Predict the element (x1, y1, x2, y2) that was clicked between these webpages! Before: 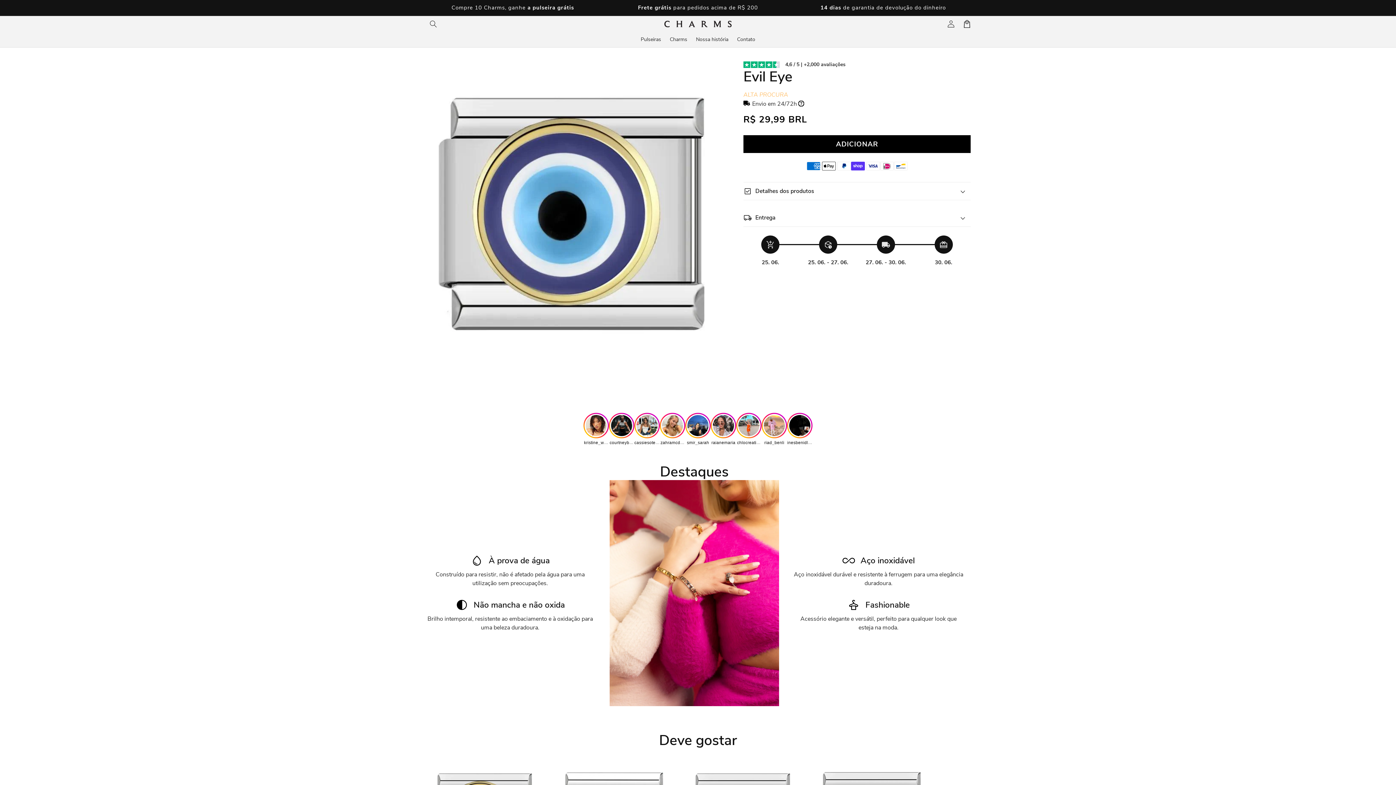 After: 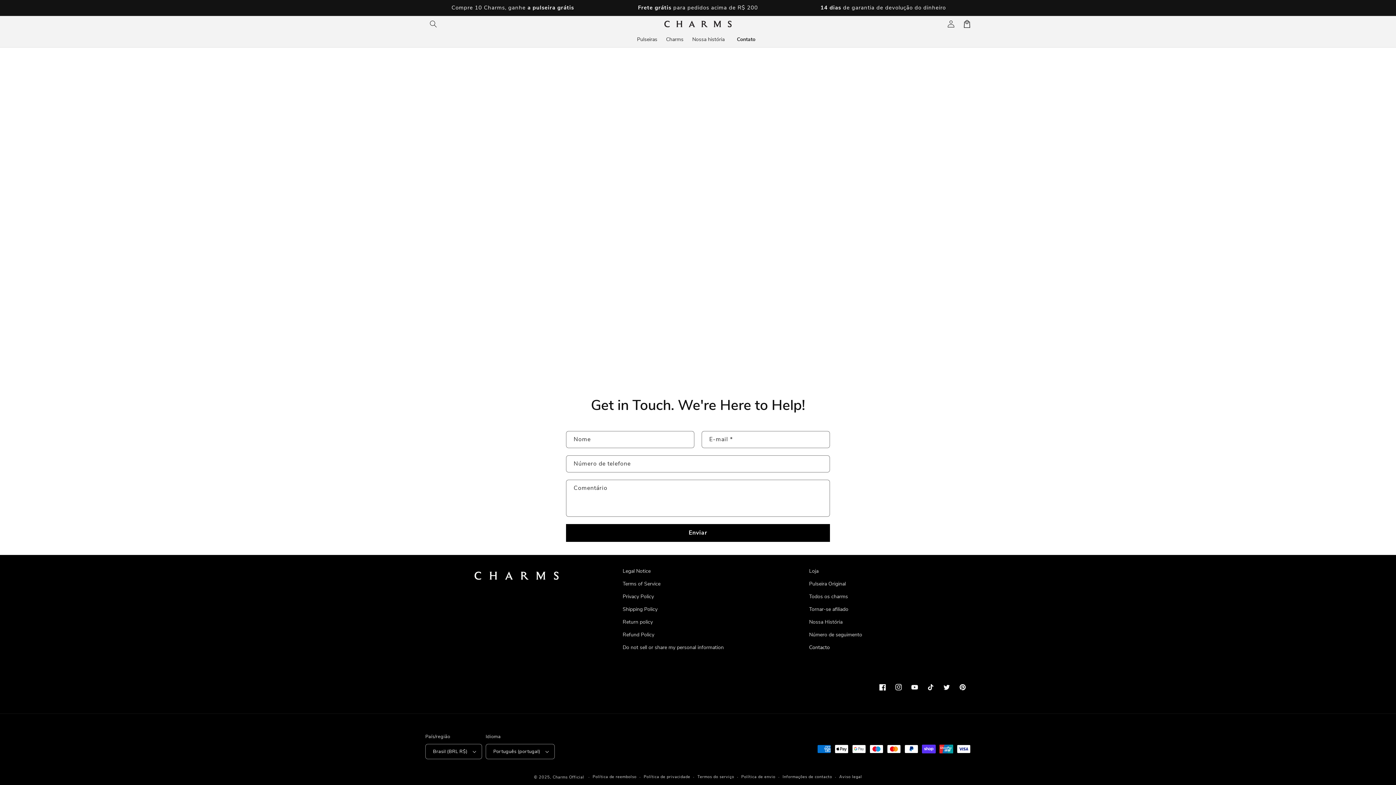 Action: label: Contato bbox: (732, 32, 759, 47)